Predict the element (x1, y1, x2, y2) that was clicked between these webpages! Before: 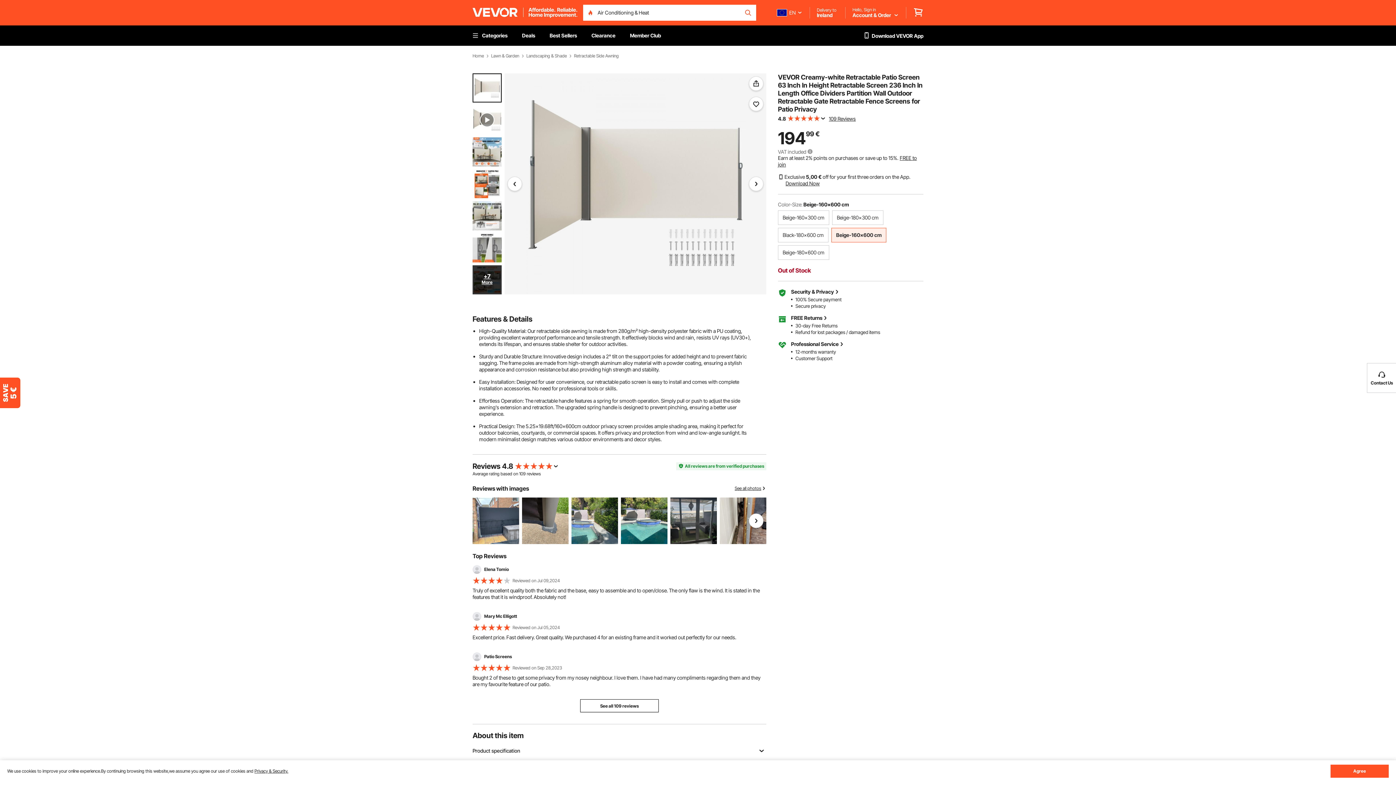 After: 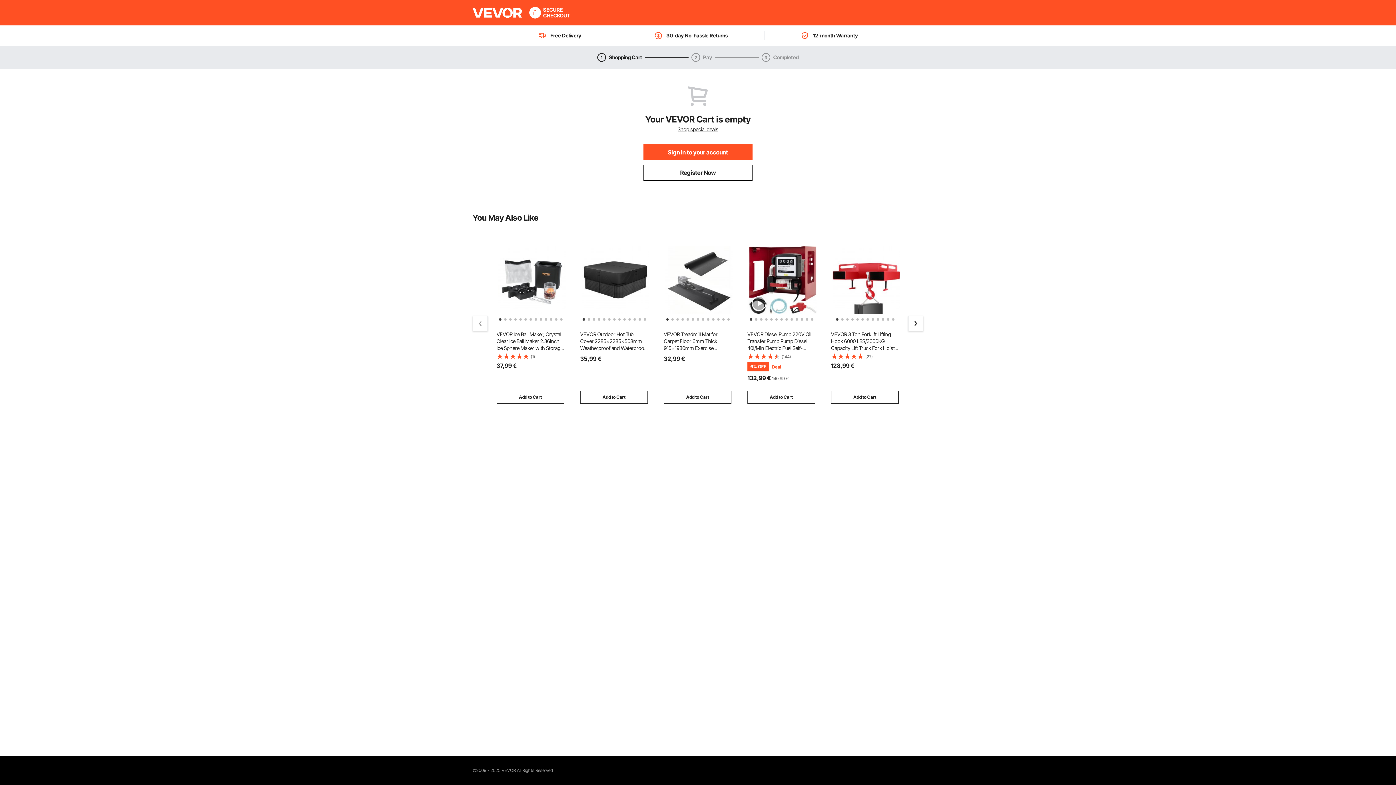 Action: bbox: (913, 6, 923, 18)